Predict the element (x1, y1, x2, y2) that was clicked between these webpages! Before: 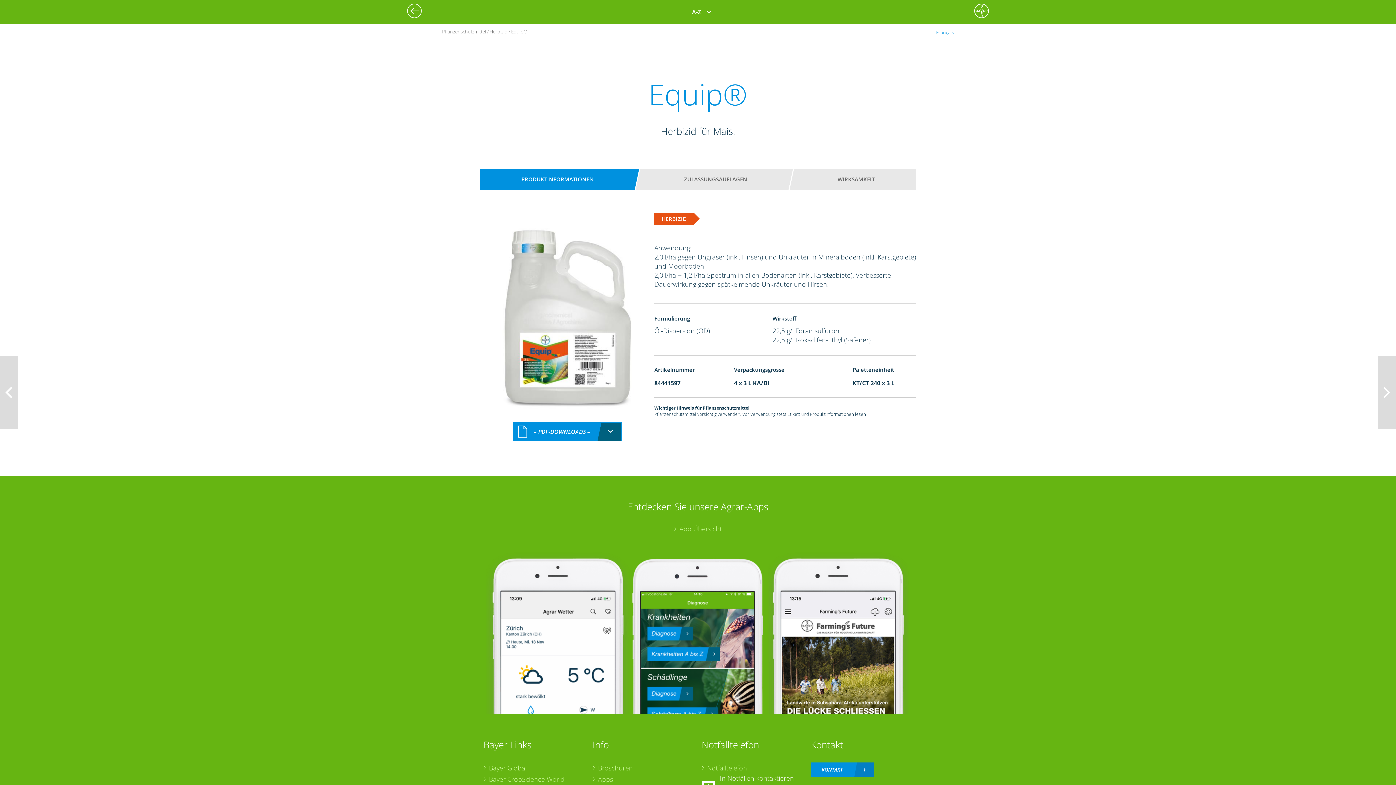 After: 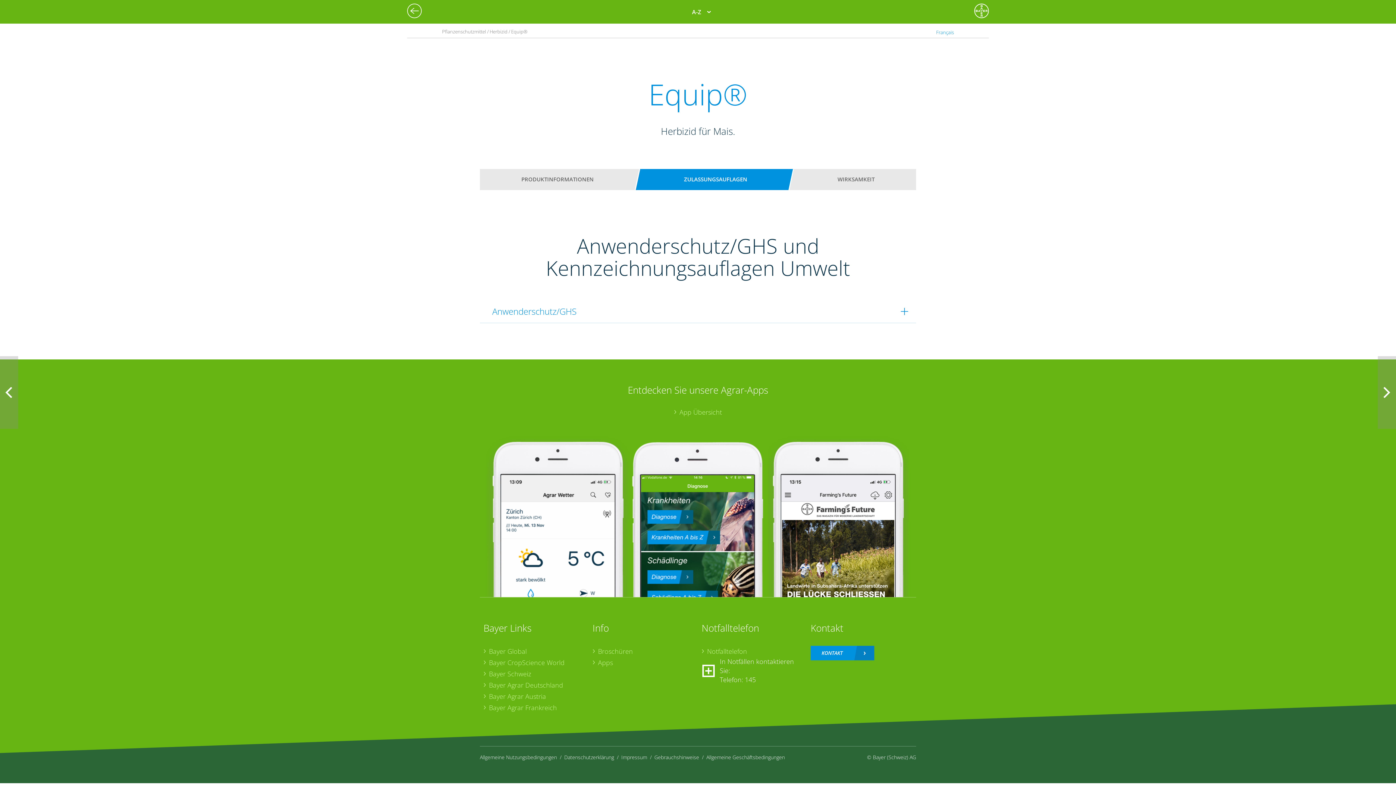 Action: bbox: (649, 172, 781, 186) label: ZULASSUNGSAUFLAGEN